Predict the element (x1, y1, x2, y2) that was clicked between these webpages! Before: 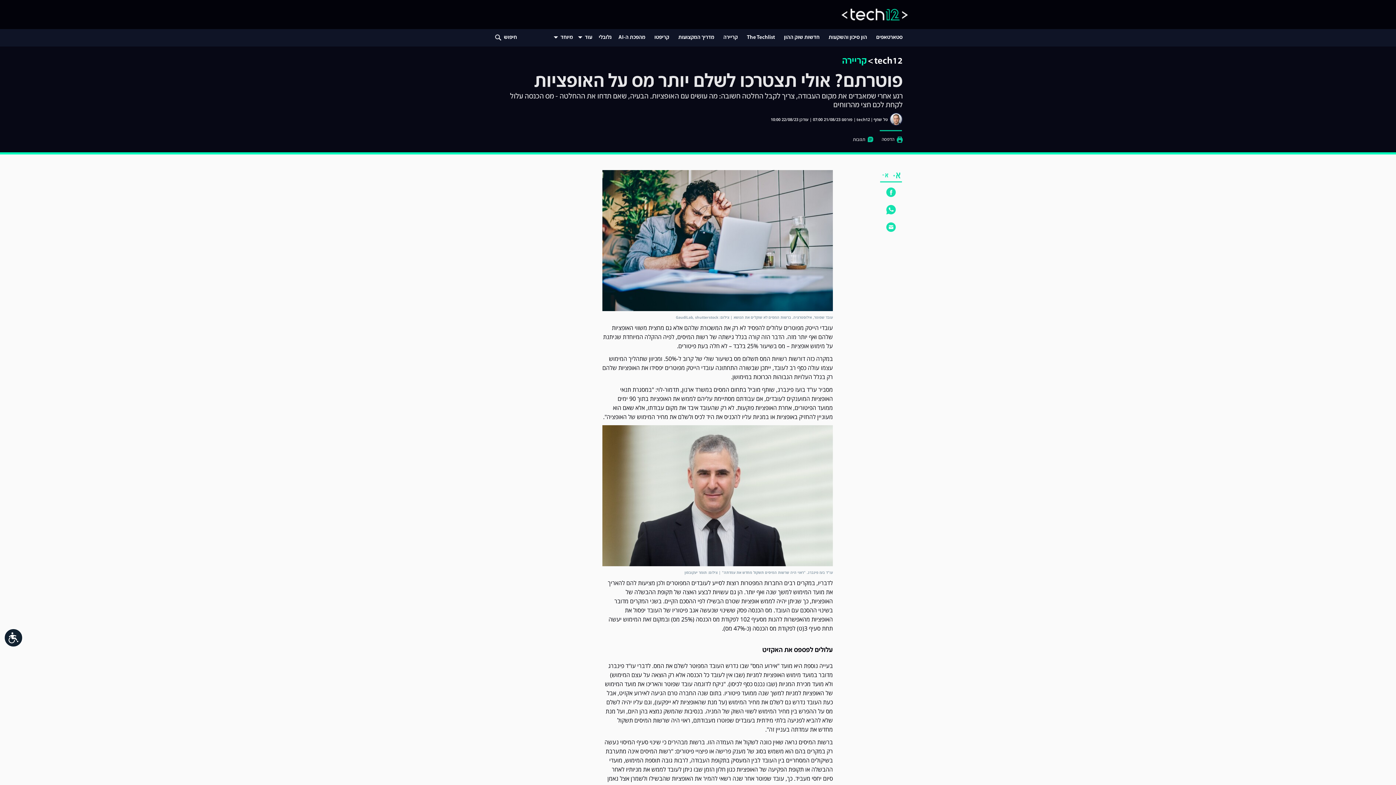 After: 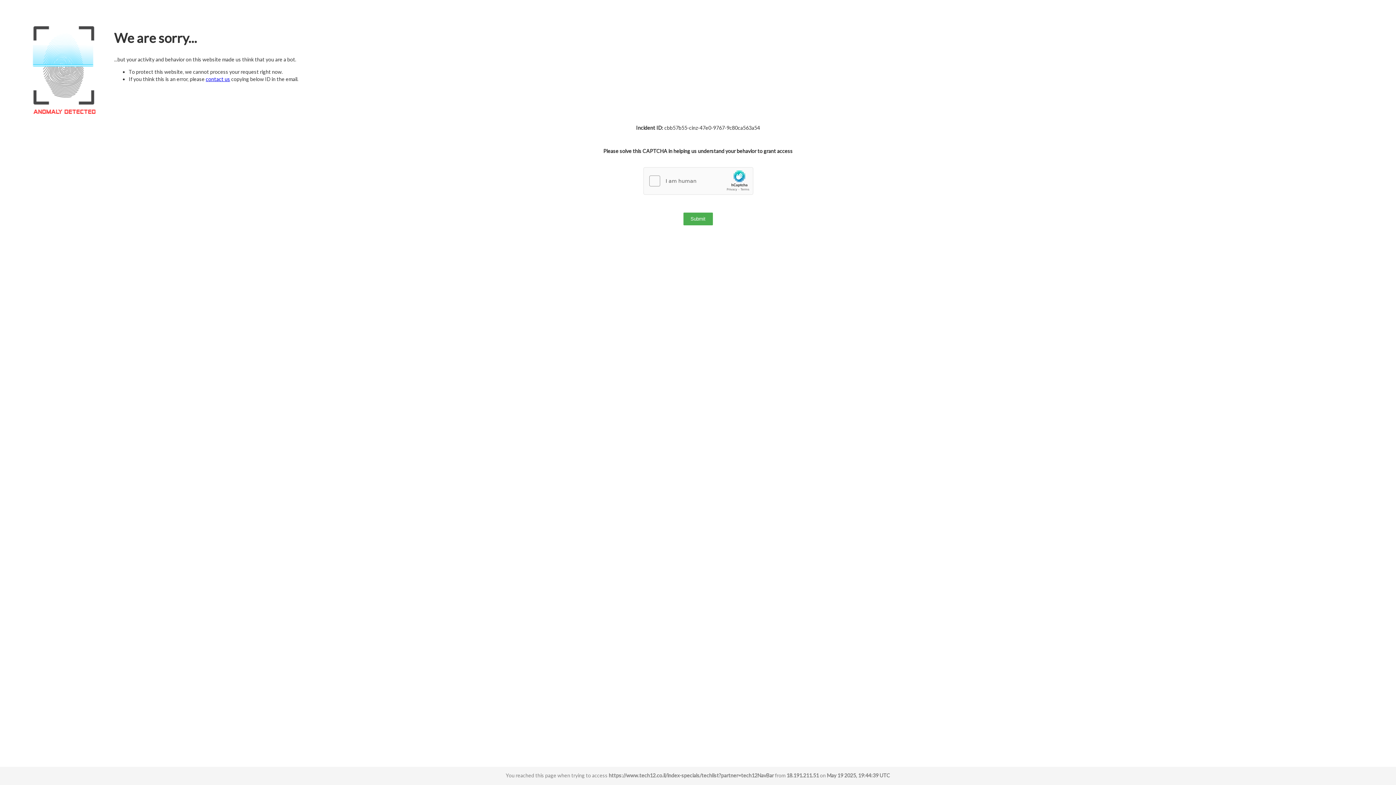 Action: label: The Techlist bbox: (747, 29, 775, 46)